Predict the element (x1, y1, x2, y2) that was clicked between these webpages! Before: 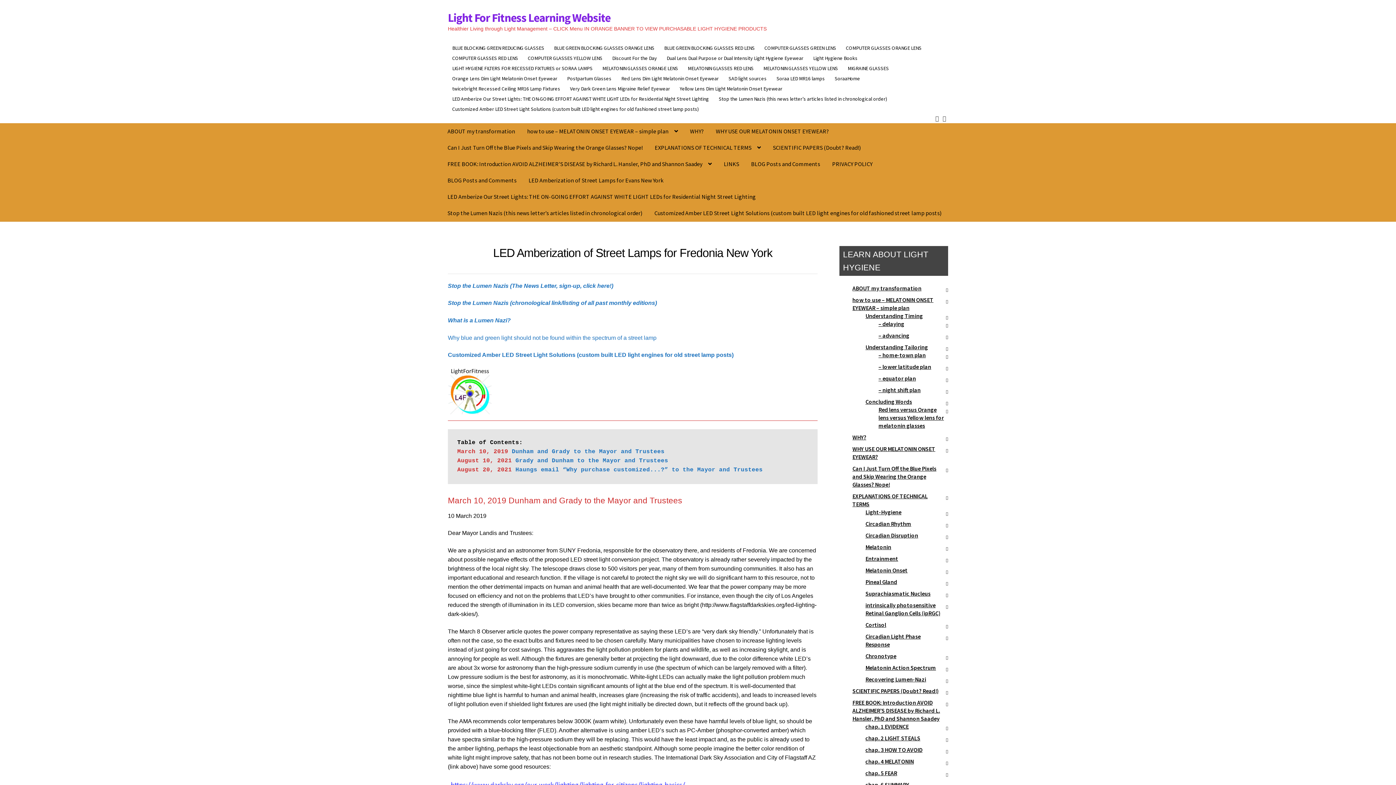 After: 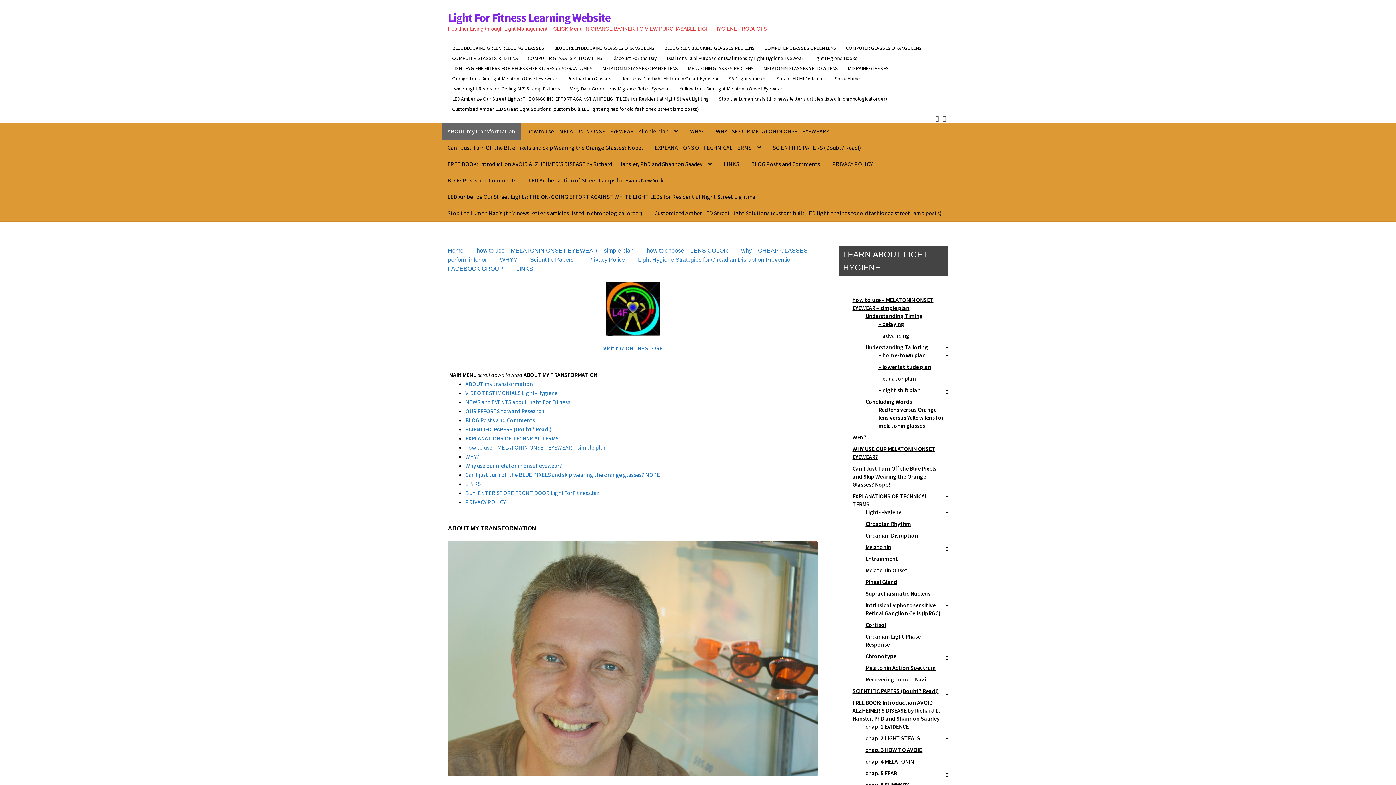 Action: label: Light For Fitness Learning Website bbox: (448, 10, 610, 25)